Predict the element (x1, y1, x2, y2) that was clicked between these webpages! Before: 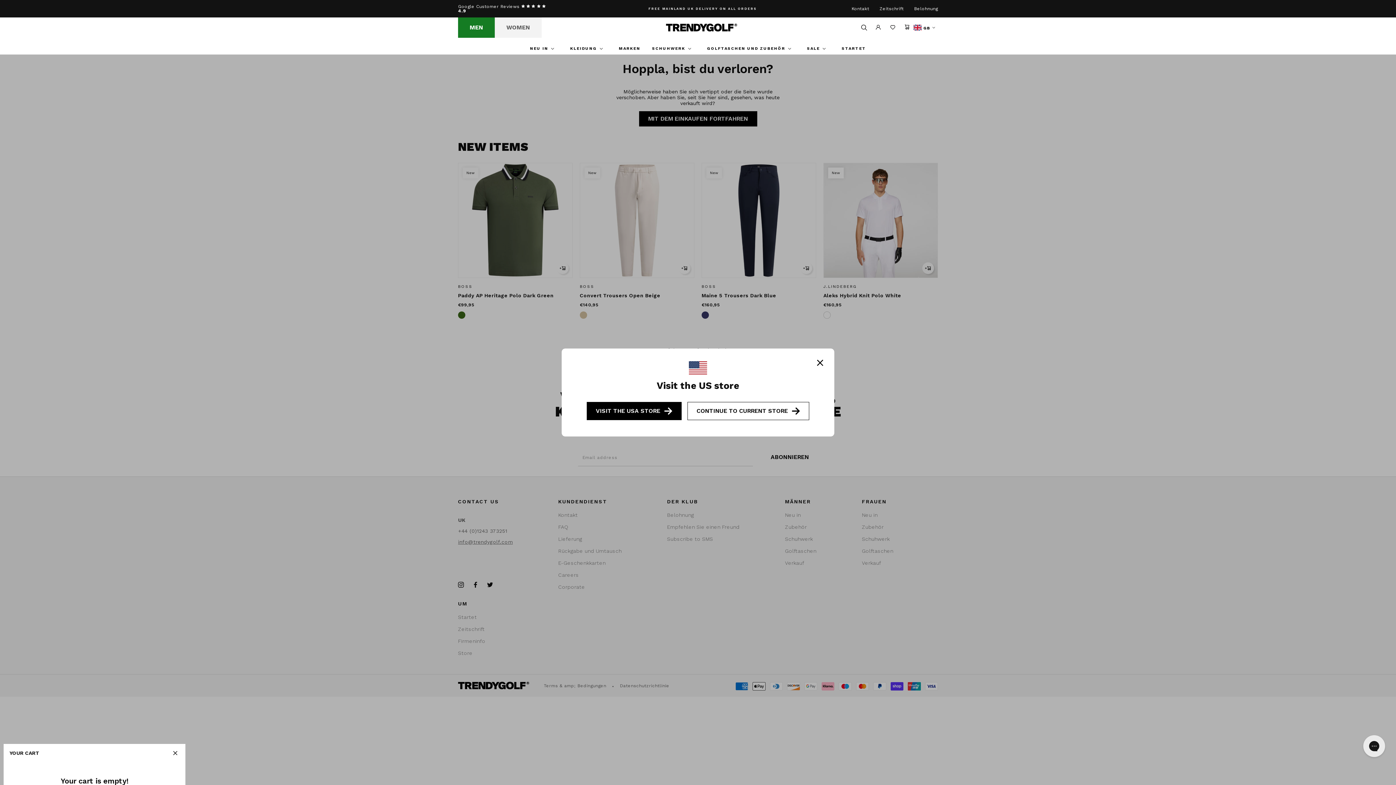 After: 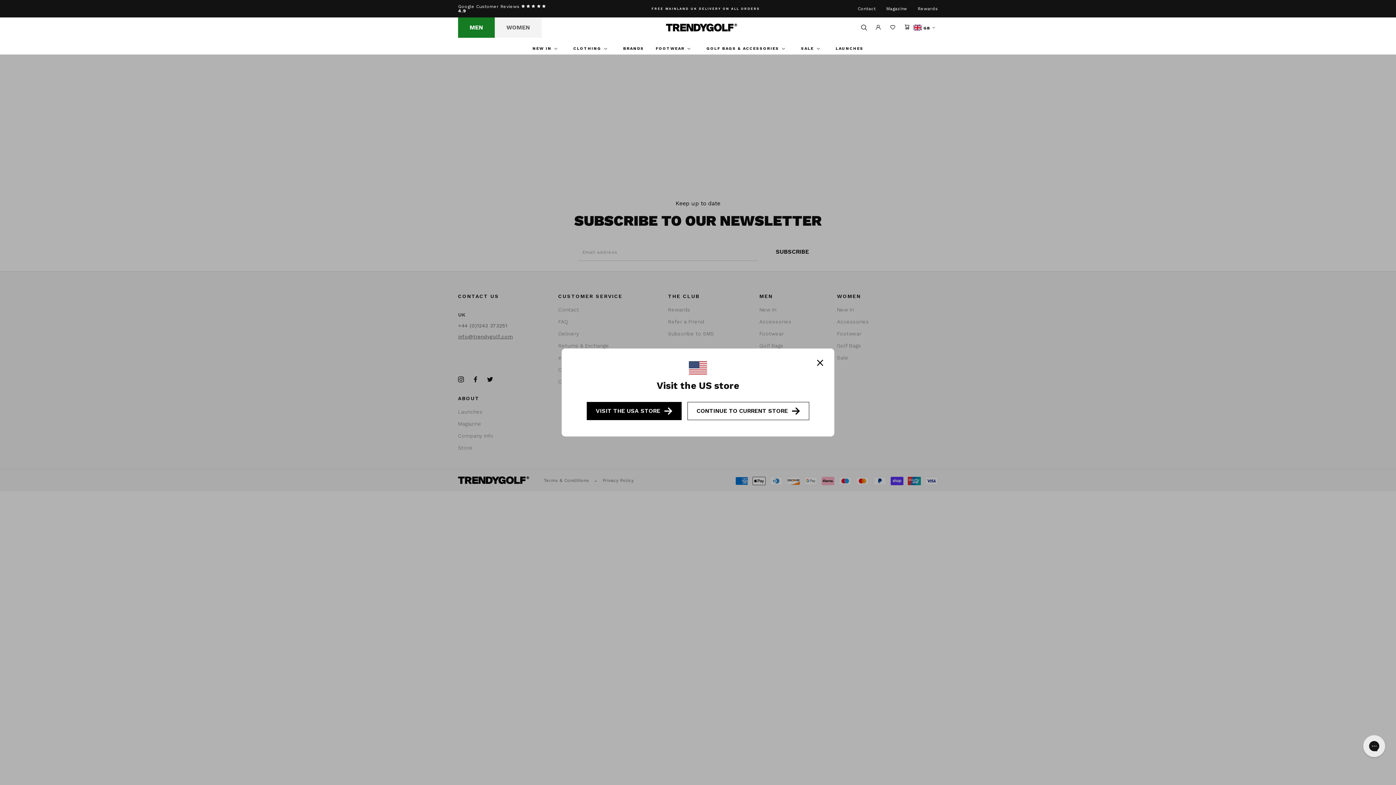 Action: bbox: (890, 25, 896, 30)